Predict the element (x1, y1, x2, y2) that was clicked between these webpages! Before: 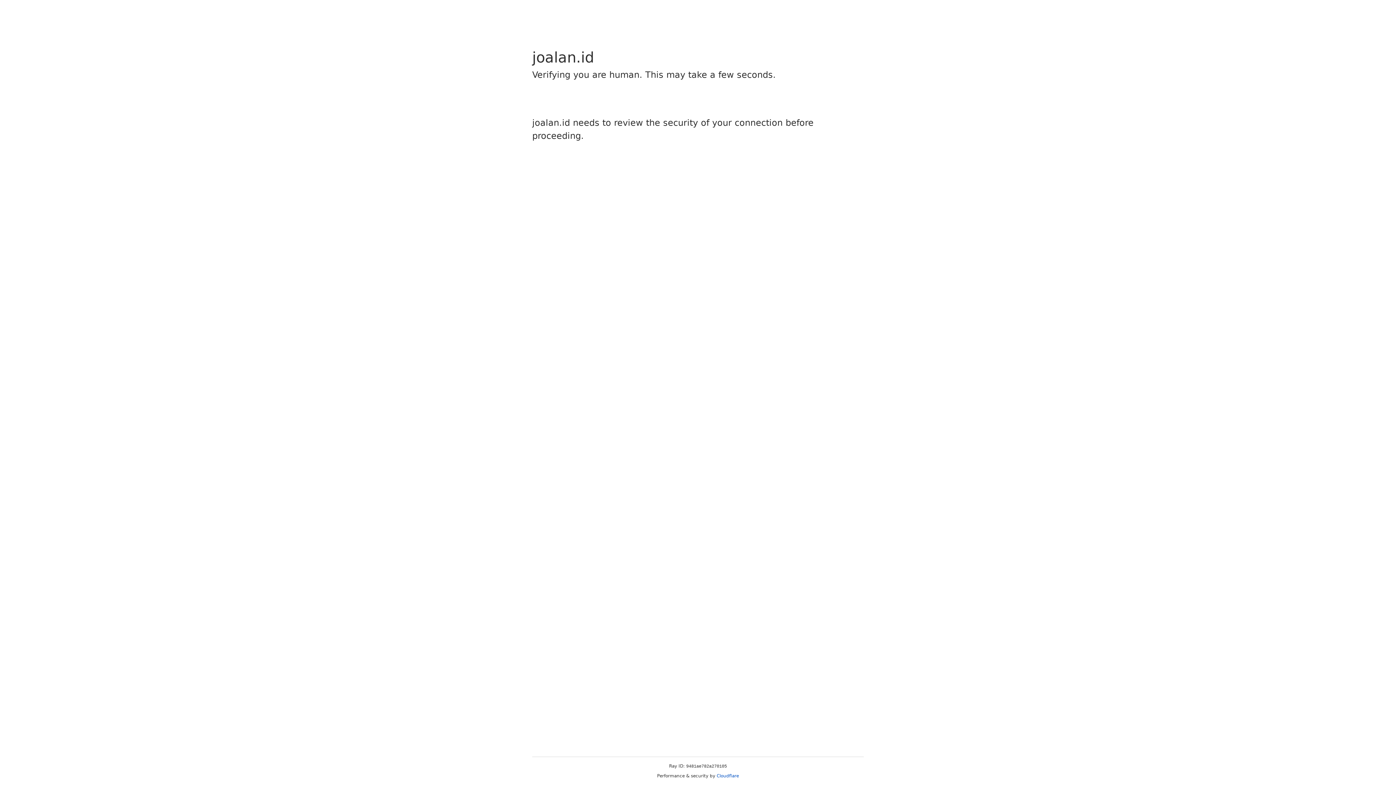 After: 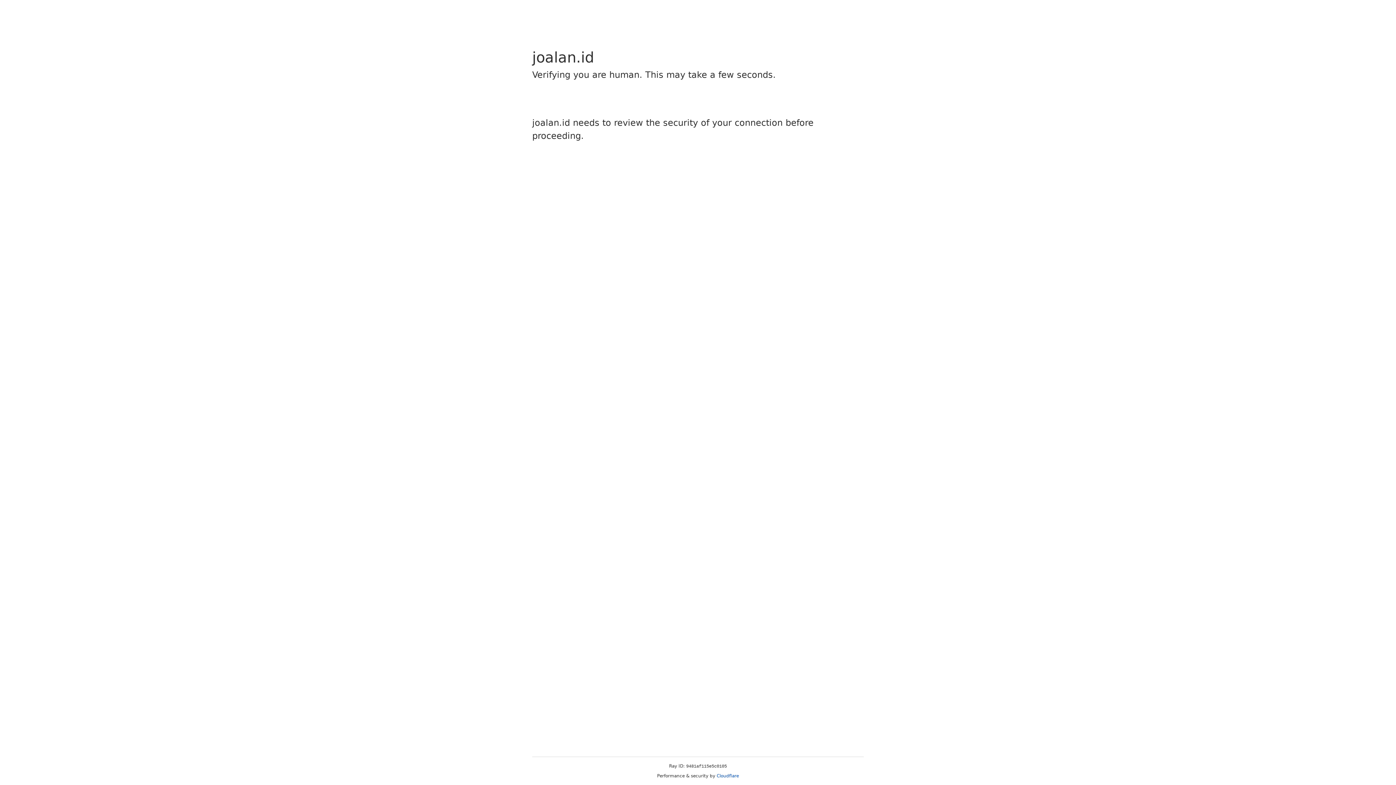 Action: bbox: (716, 773, 739, 778) label: Cloudflare